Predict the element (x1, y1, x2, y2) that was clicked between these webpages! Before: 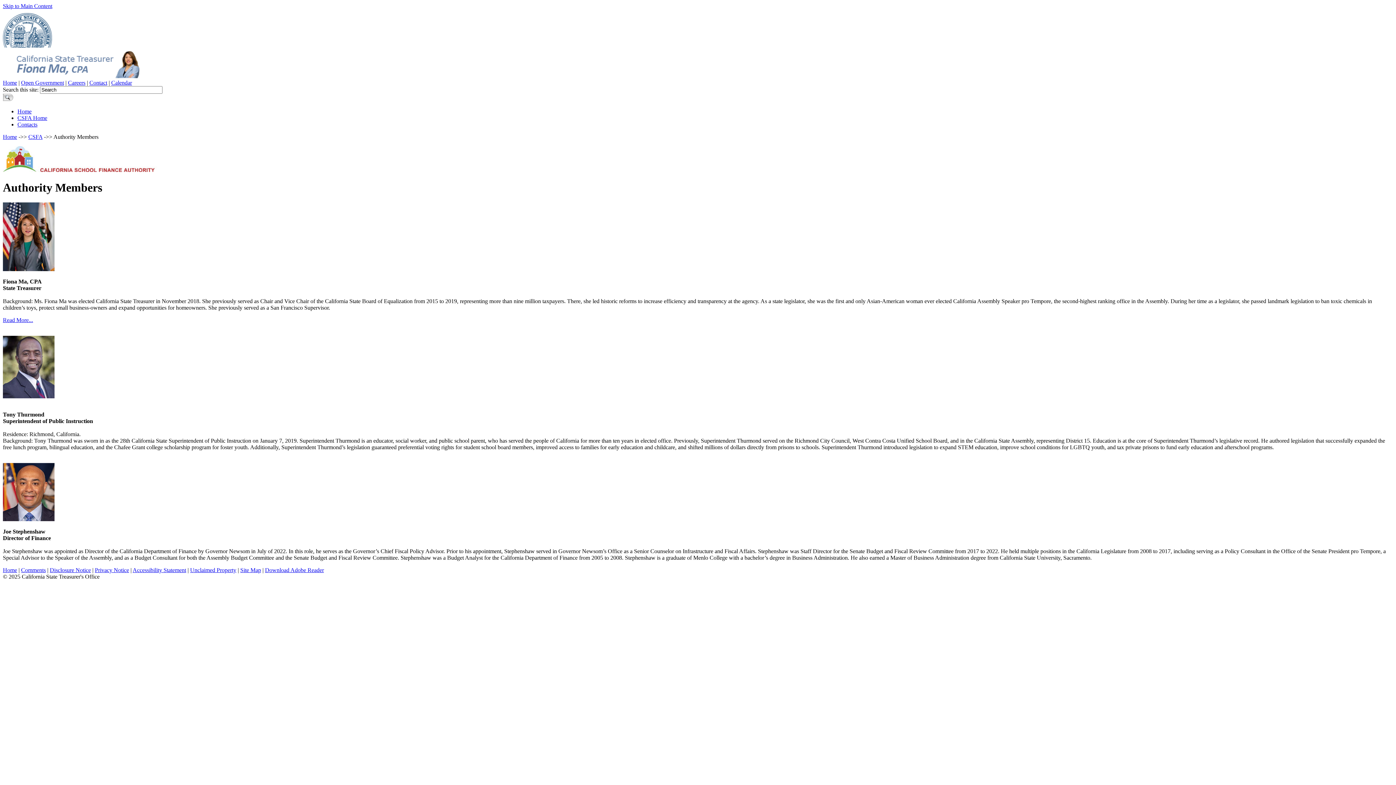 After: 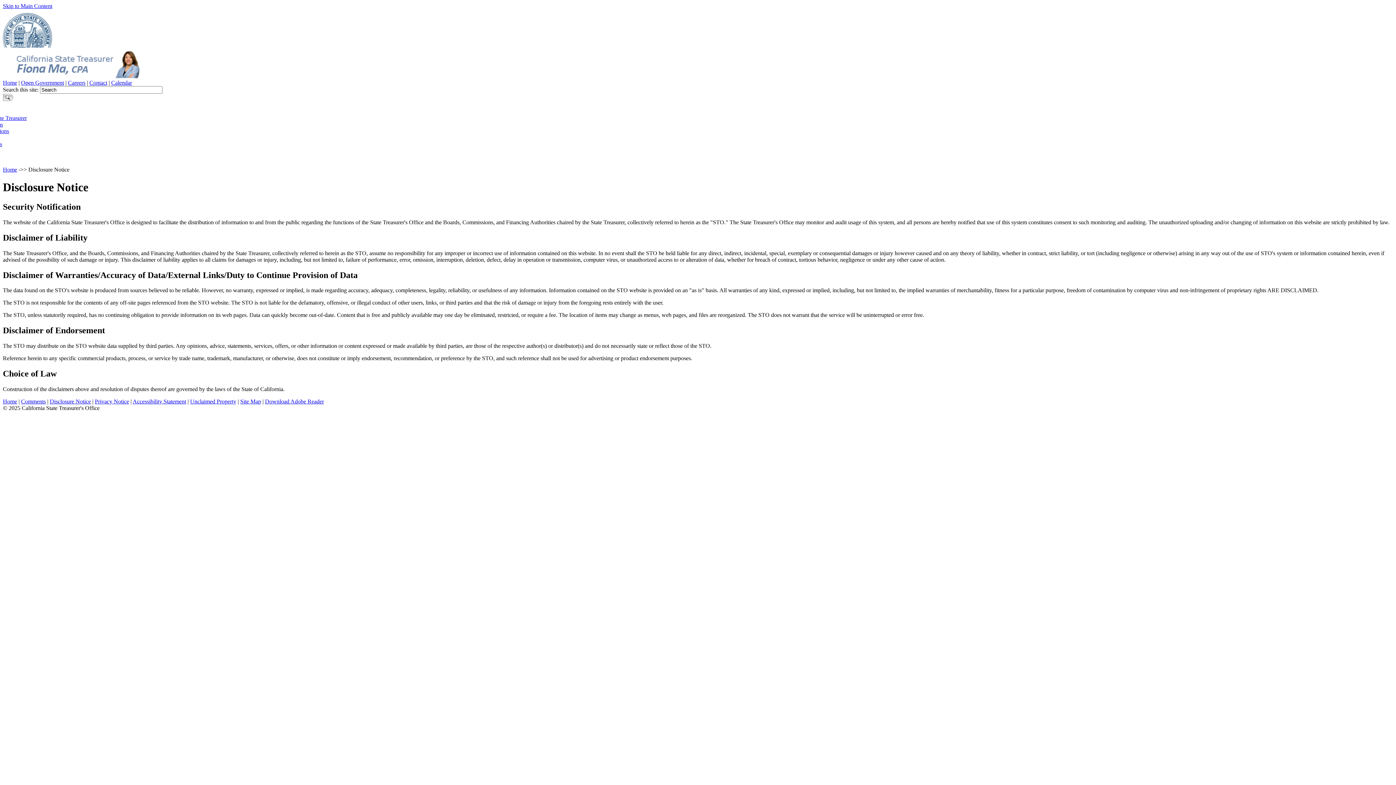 Action: bbox: (49, 567, 90, 573) label: Disclosure Notice